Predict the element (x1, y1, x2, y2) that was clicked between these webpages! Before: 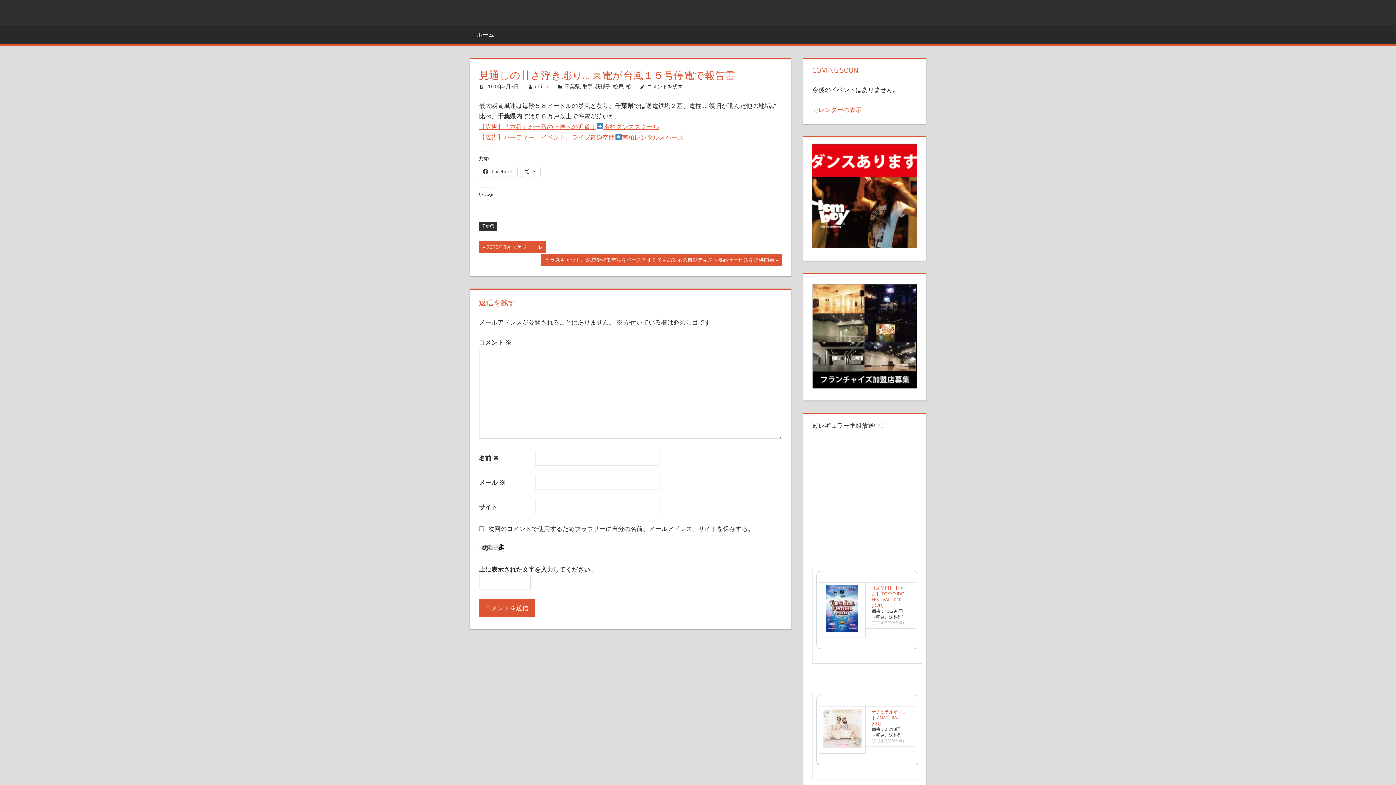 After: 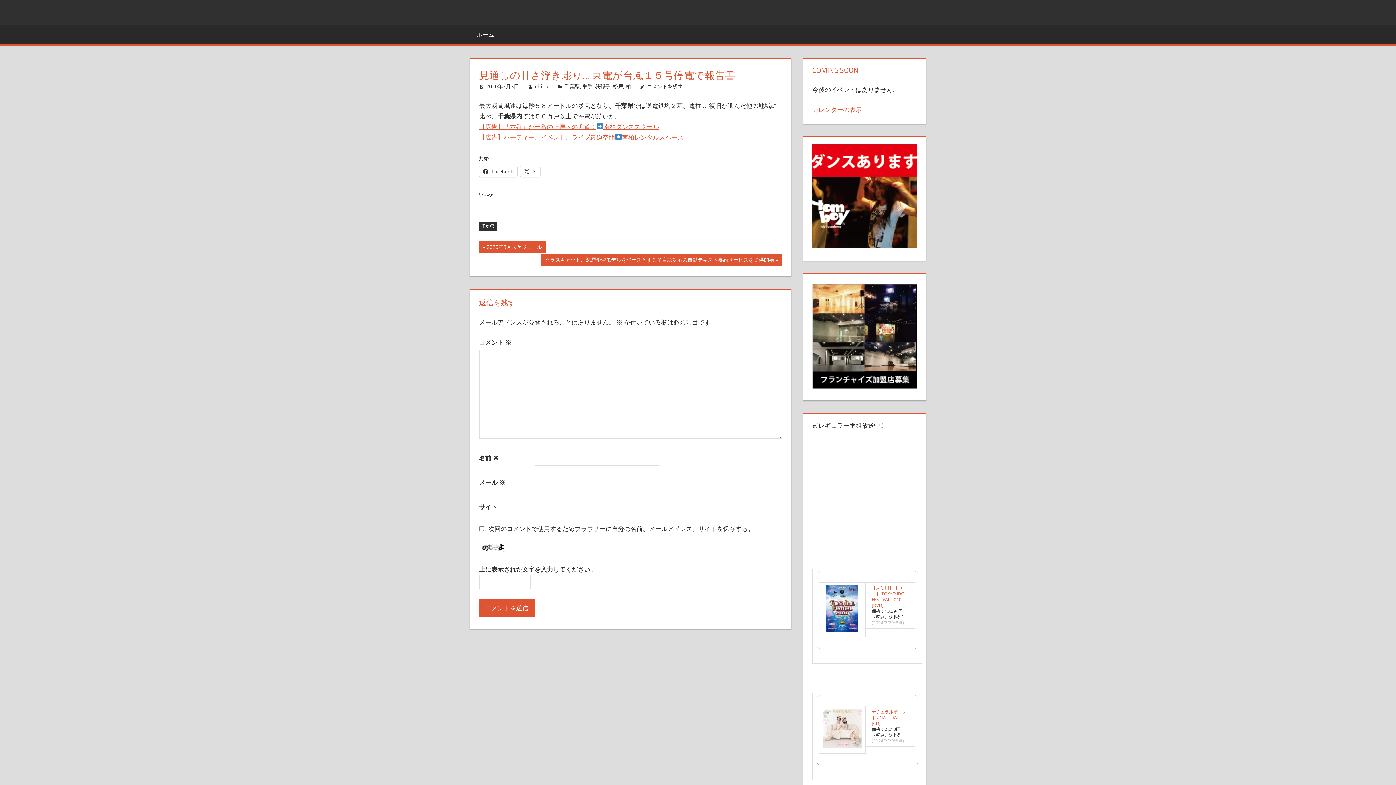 Action: bbox: (825, 626, 859, 634)